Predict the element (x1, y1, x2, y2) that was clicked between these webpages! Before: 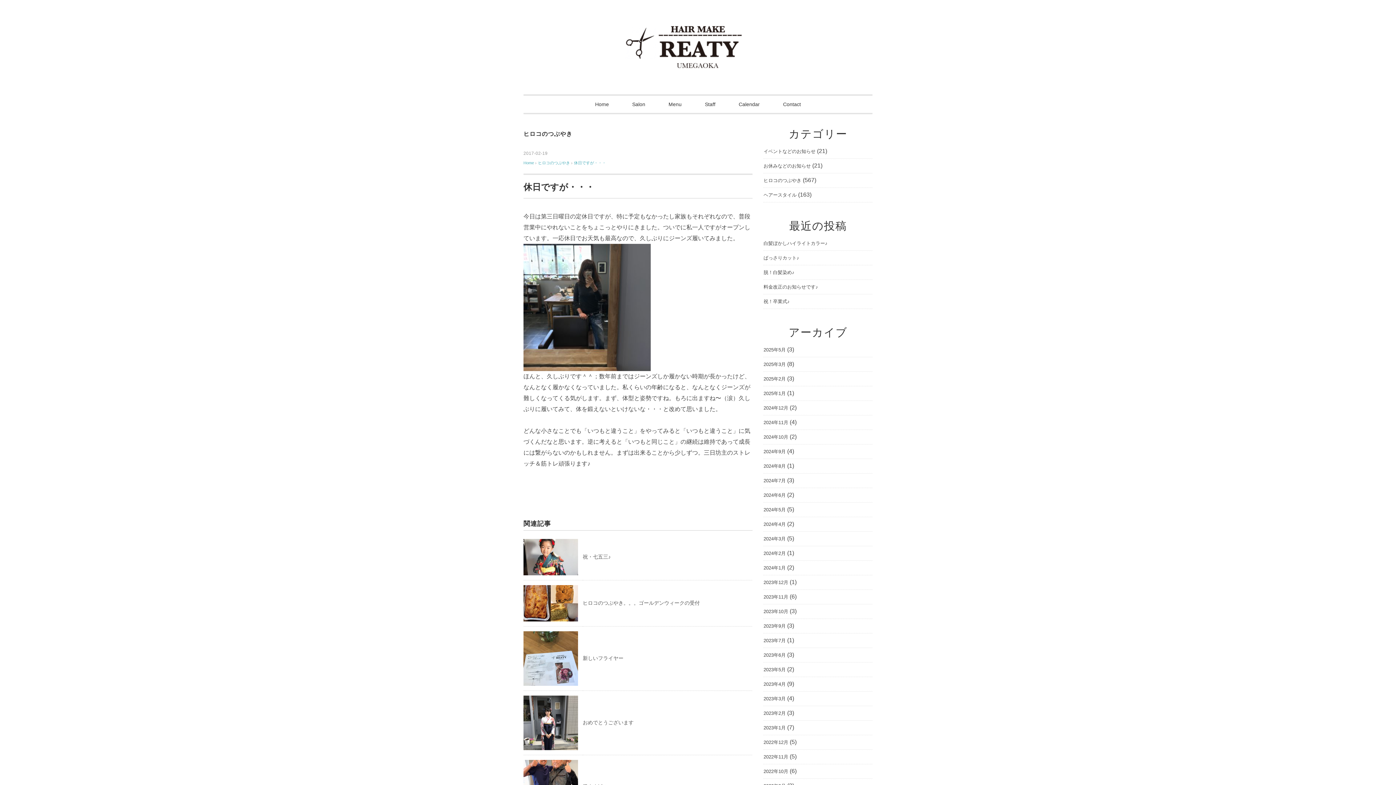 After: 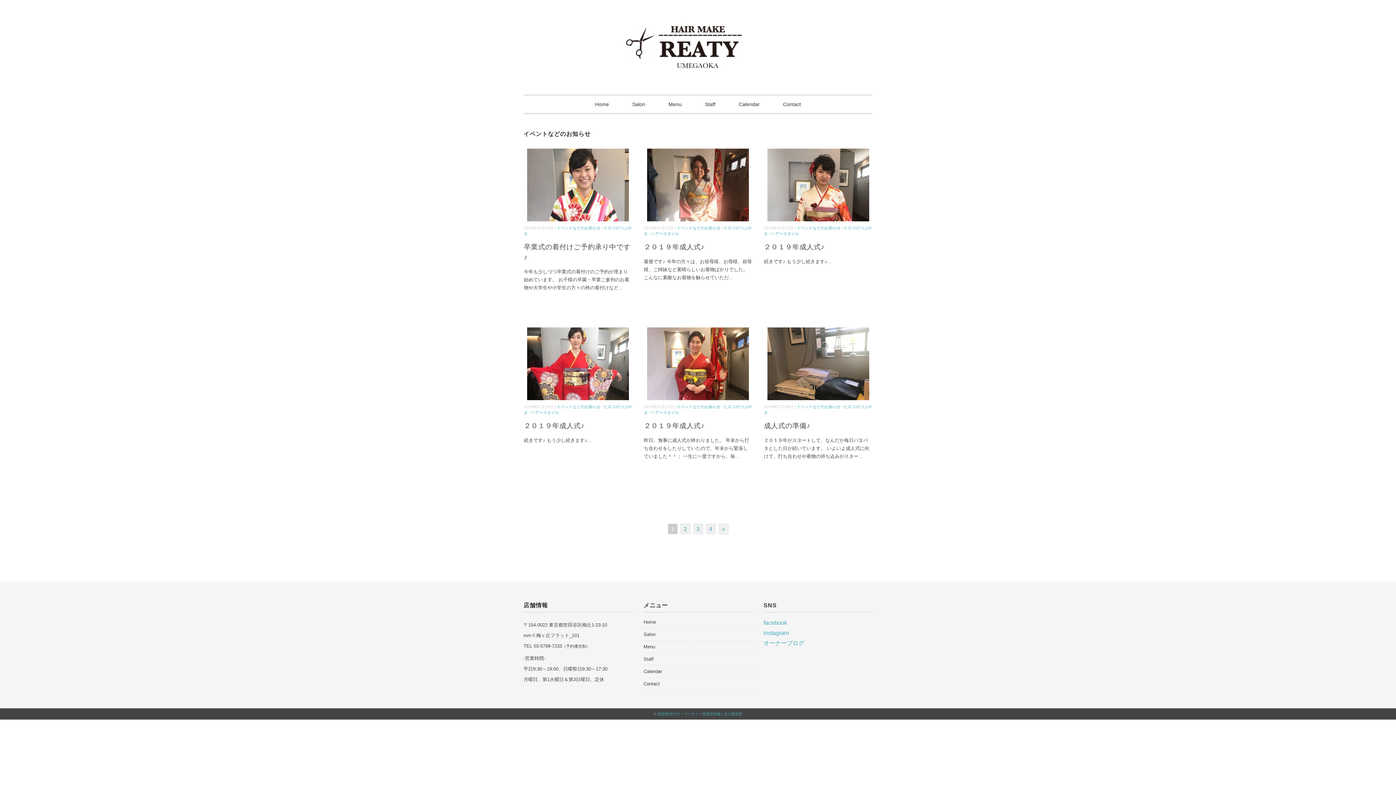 Action: label: イベントなどのお知らせ bbox: (763, 146, 815, 156)